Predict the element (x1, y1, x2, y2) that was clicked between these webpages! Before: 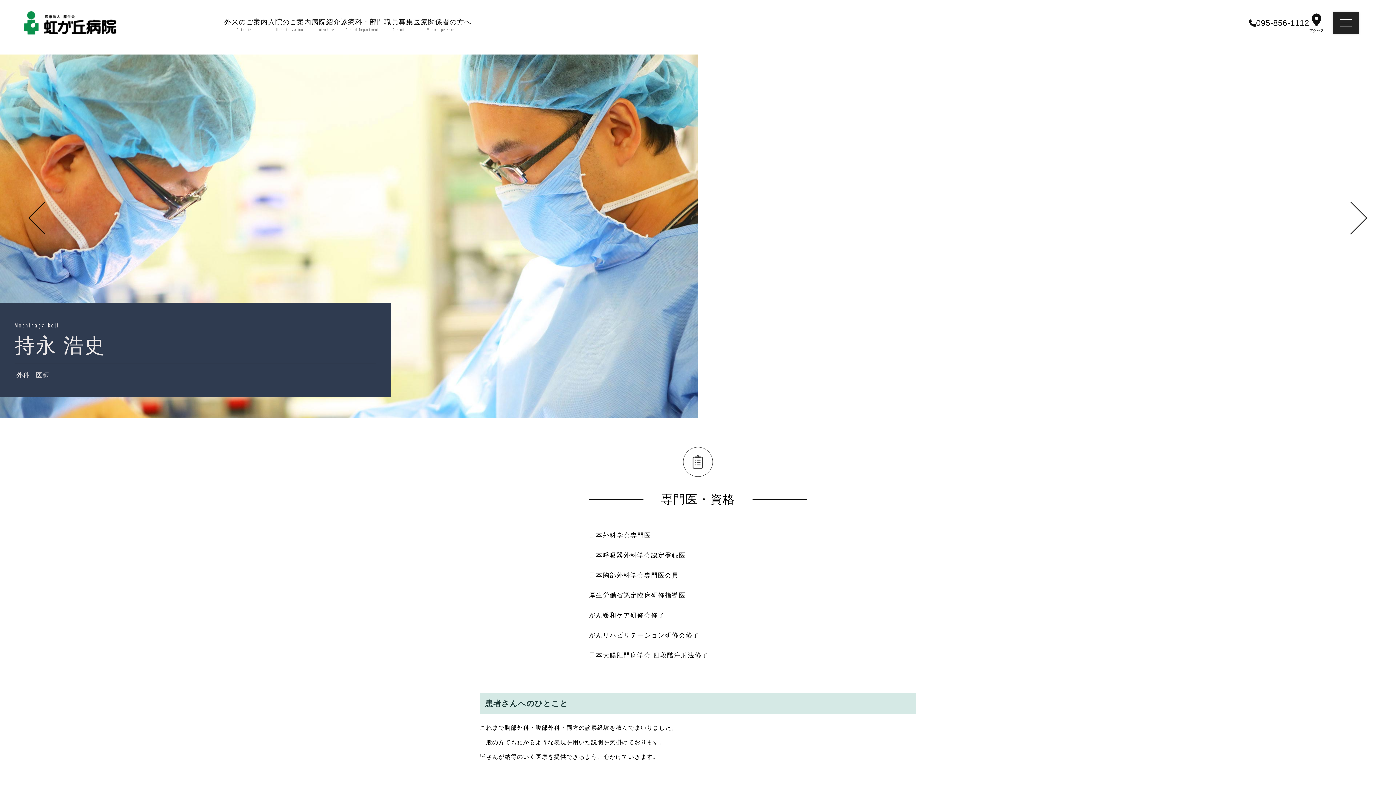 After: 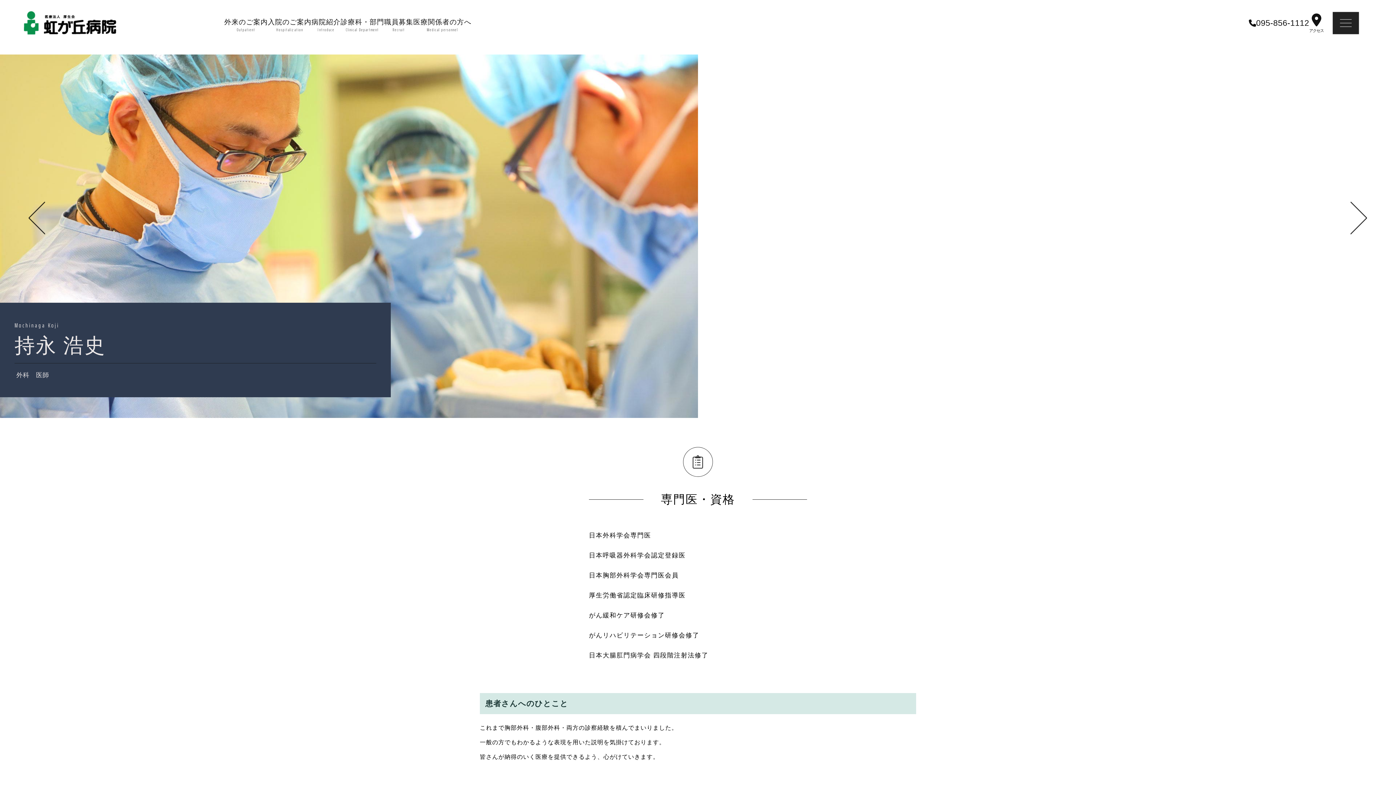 Action: bbox: (1249, 18, 1309, 27) label: 095-856-1112